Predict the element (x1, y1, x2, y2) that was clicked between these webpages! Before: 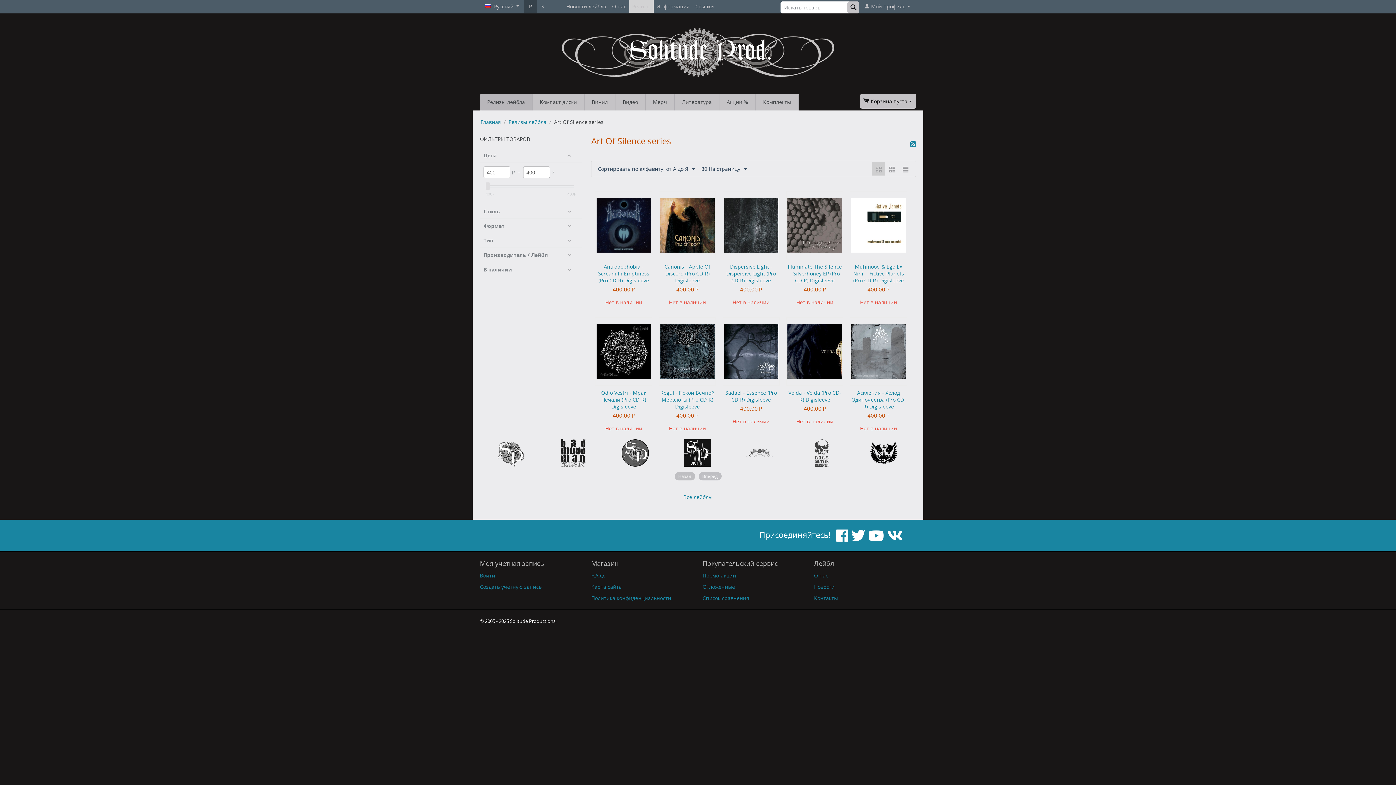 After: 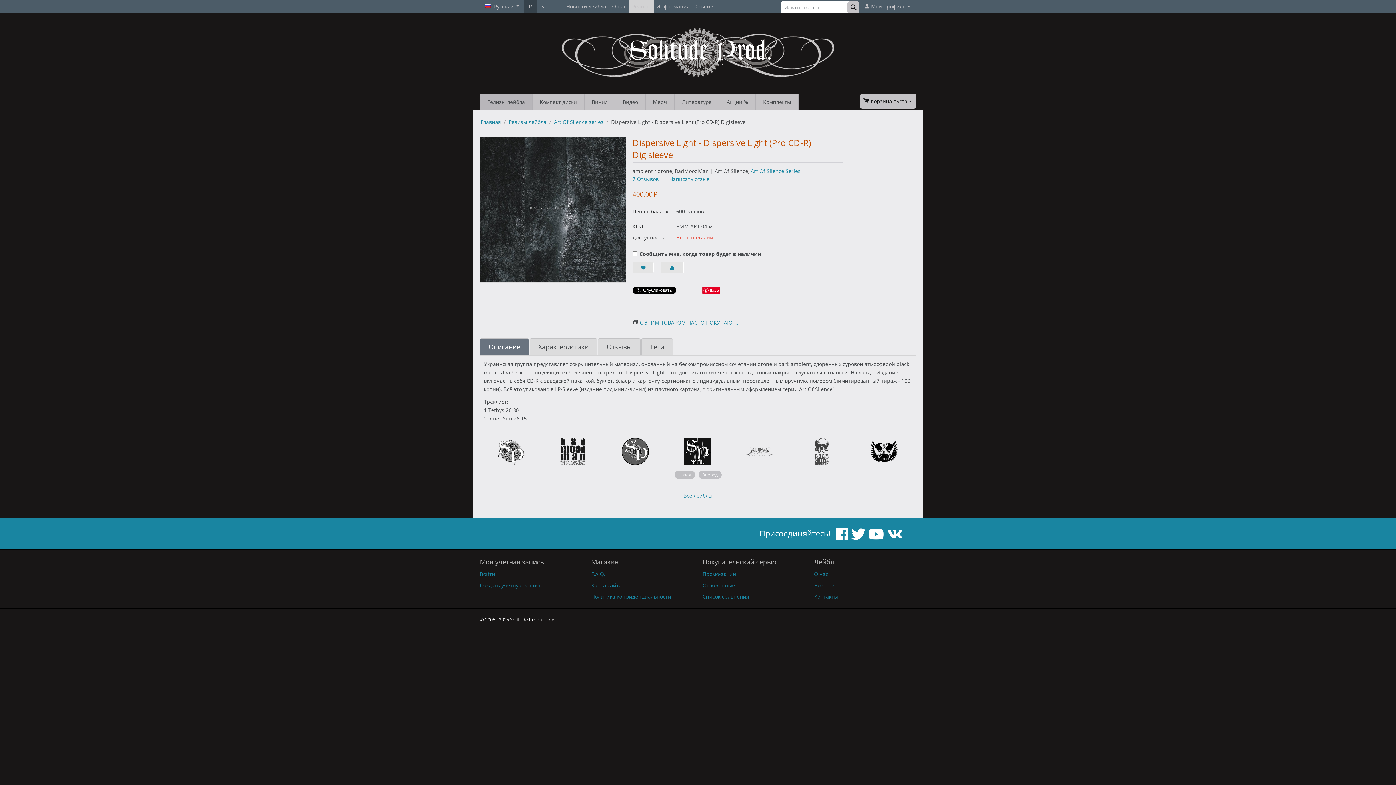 Action: label: Dispersive Light - Dispersive Light (Pro CD-R) Digisleeve bbox: (722, 263, 779, 284)